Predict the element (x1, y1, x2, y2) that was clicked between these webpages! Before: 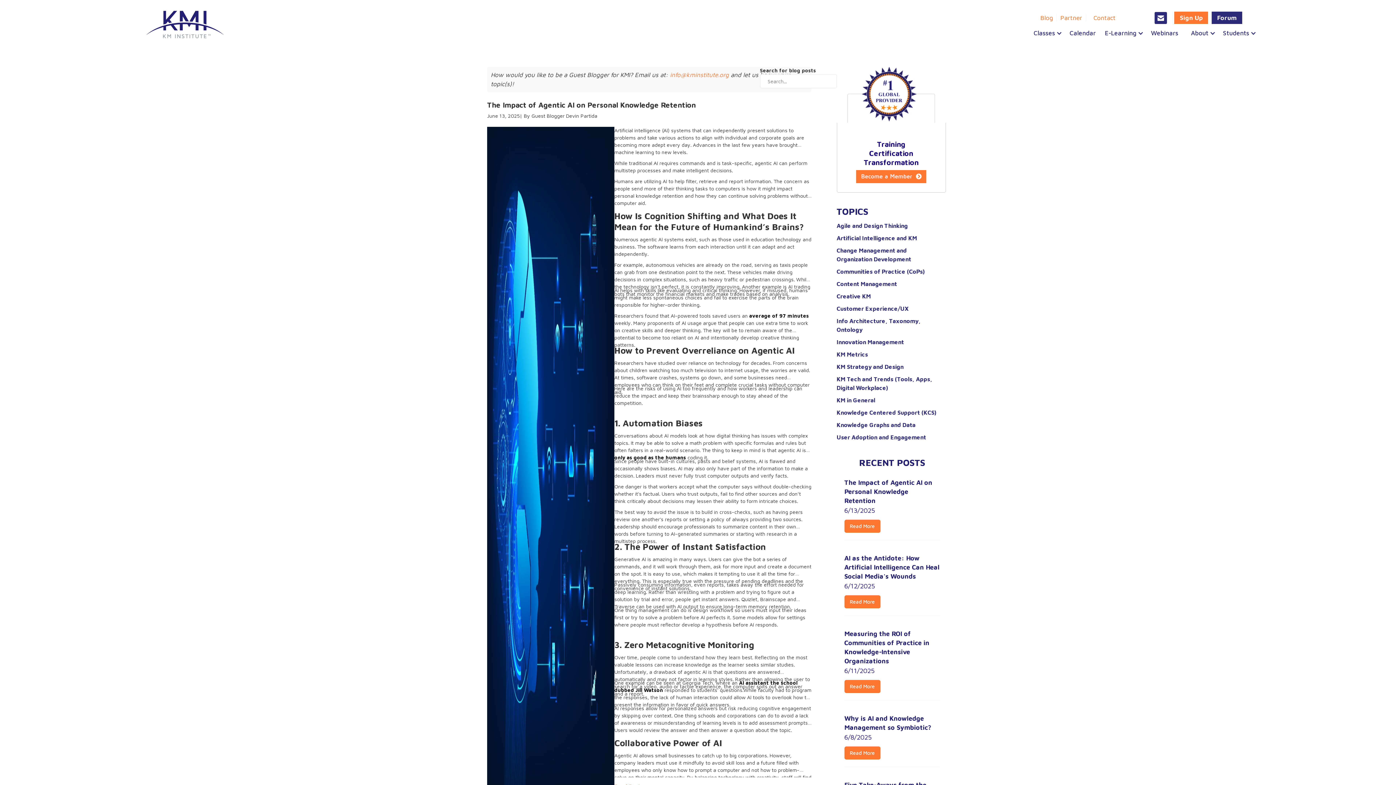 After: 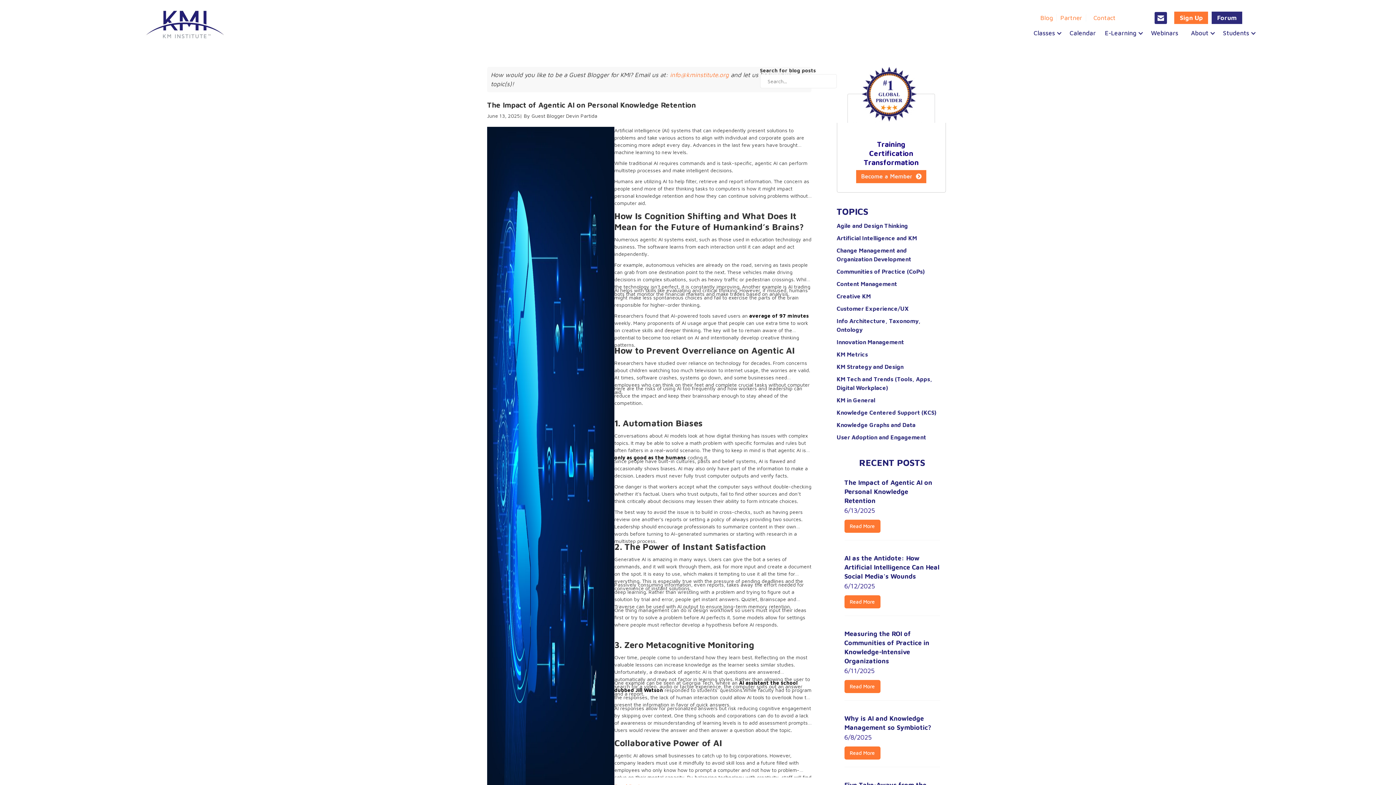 Action: bbox: (844, 170, 938, 183)